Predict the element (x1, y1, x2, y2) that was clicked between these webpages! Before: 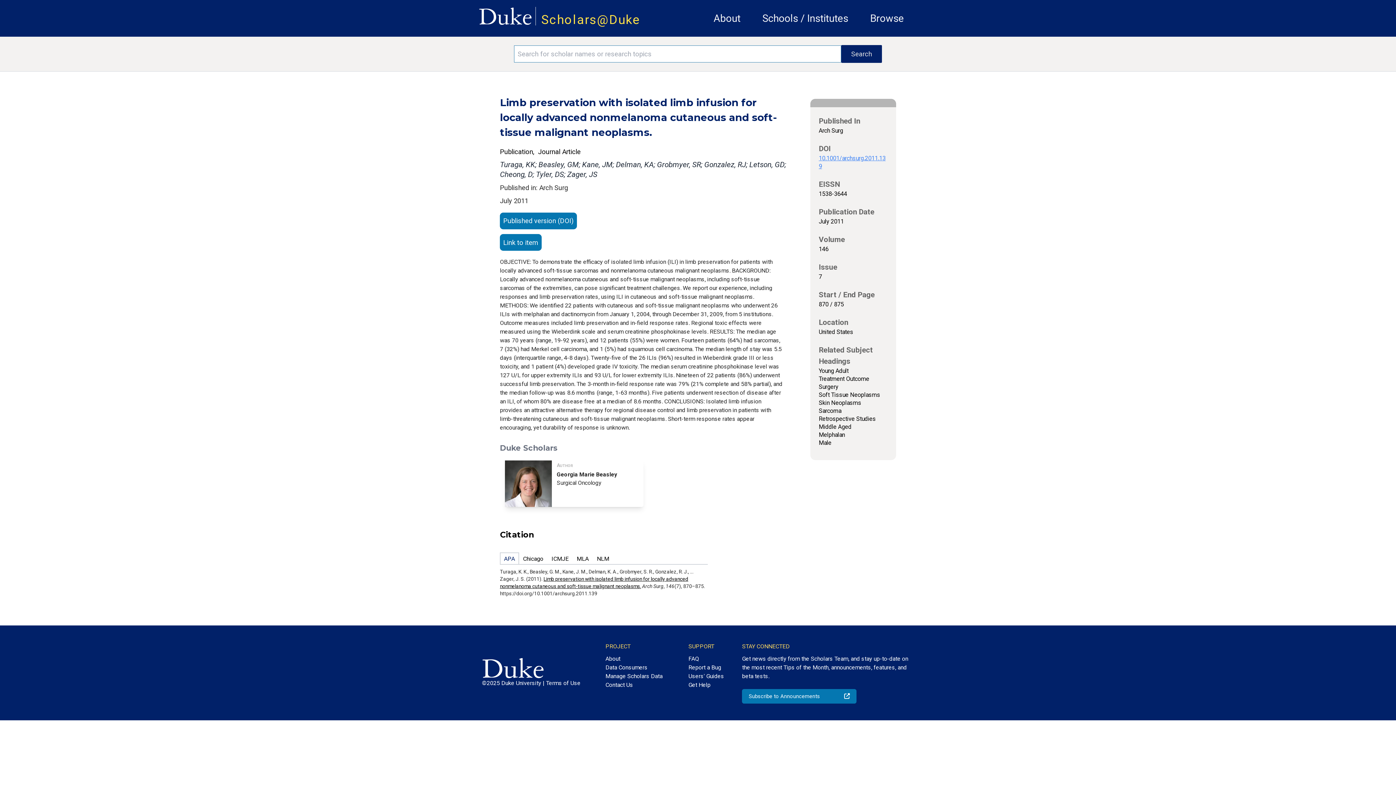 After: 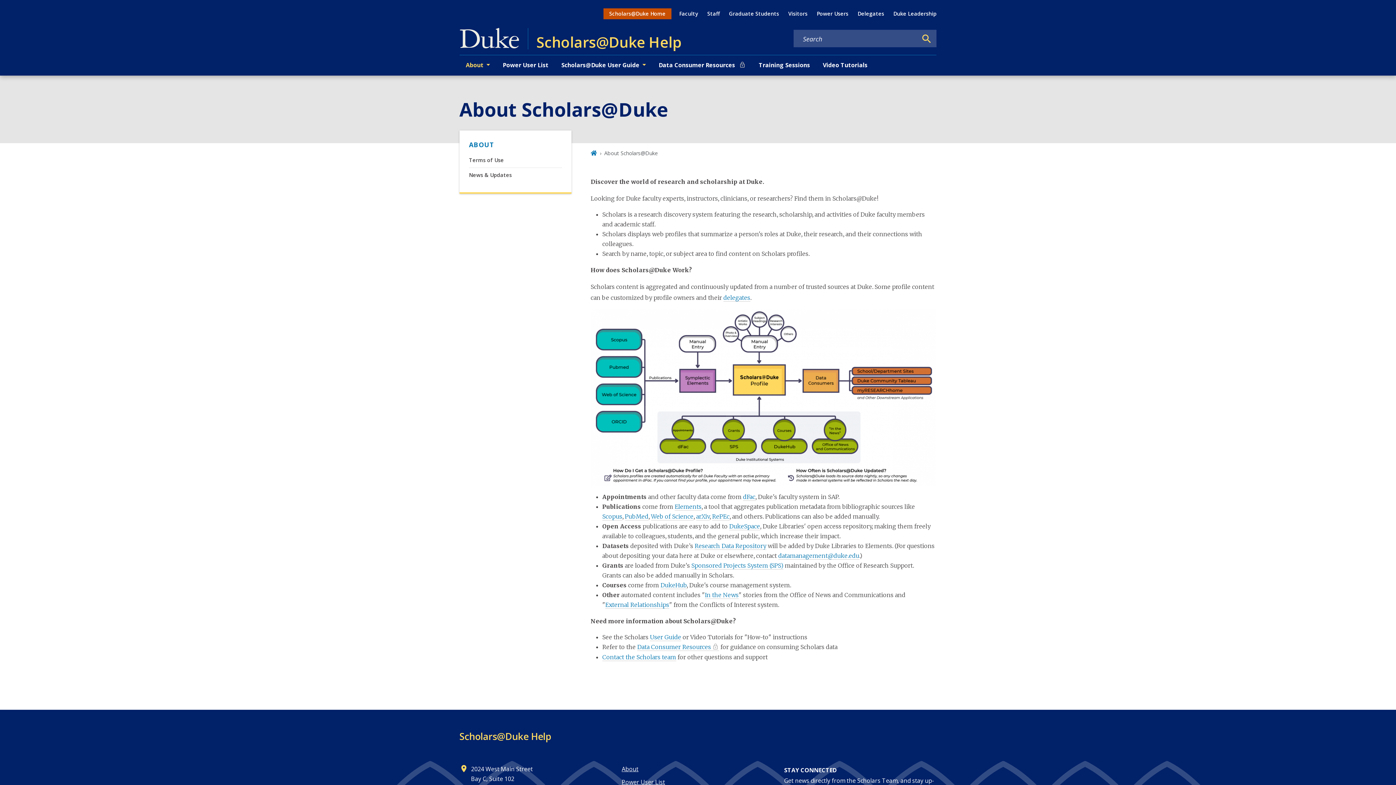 Action: bbox: (605, 651, 662, 663) label: About